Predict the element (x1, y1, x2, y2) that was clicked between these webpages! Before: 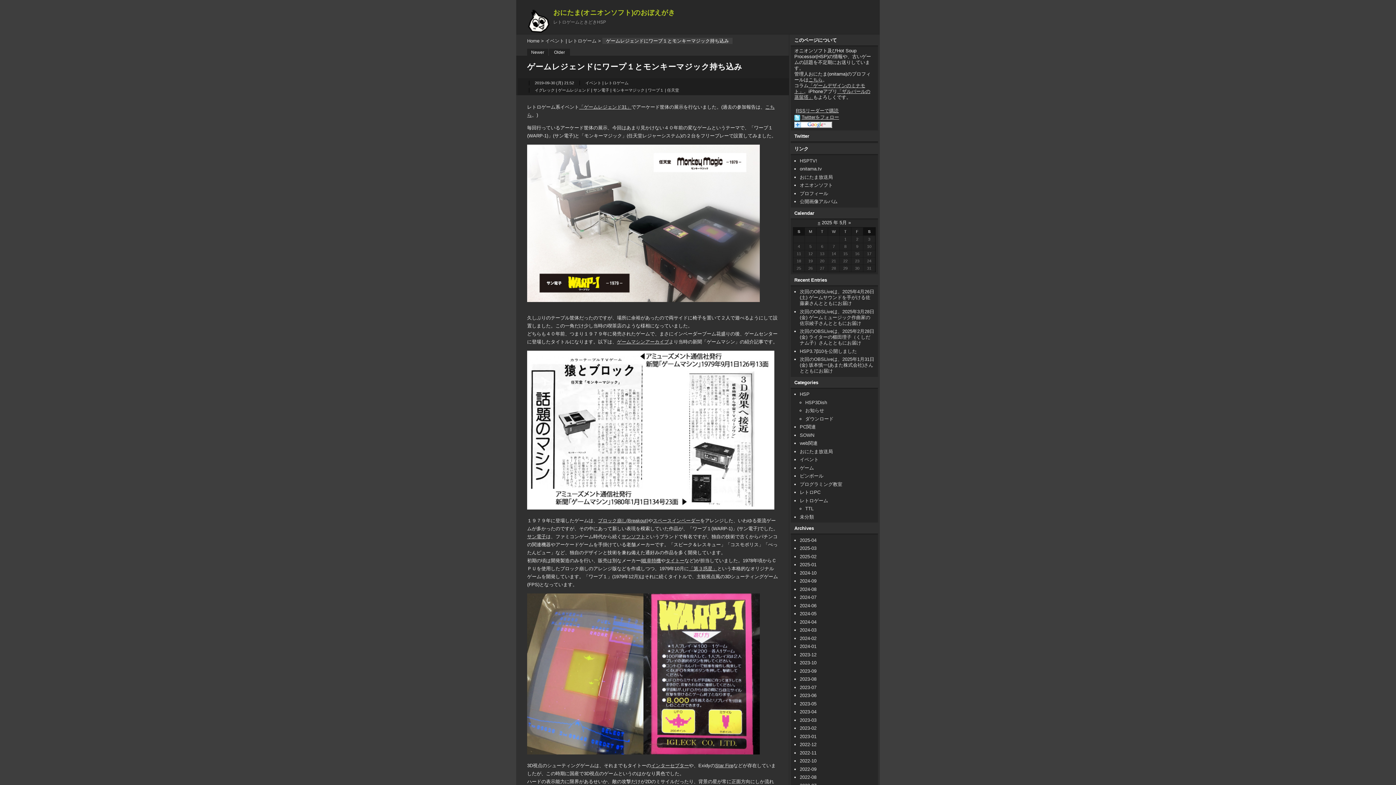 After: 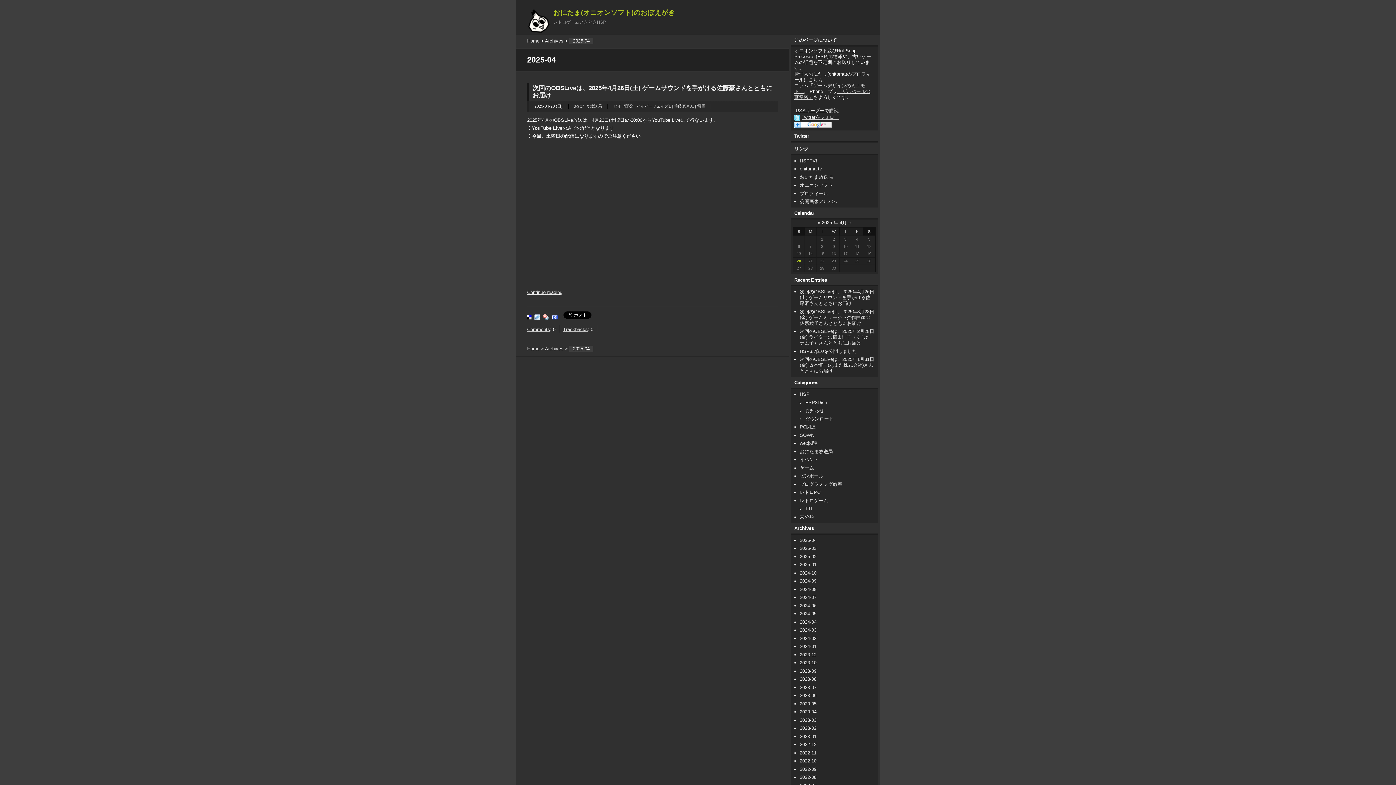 Action: label: « bbox: (818, 219, 820, 225)